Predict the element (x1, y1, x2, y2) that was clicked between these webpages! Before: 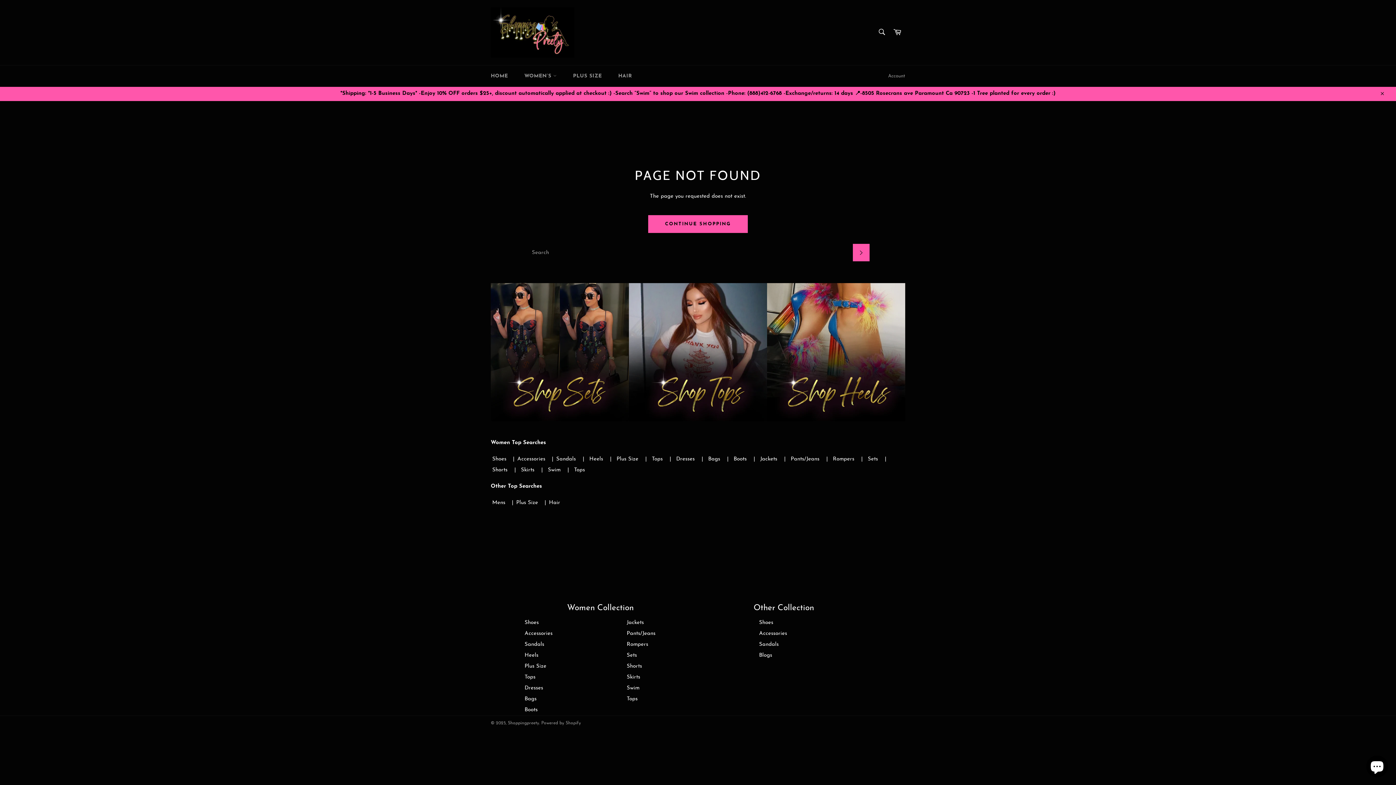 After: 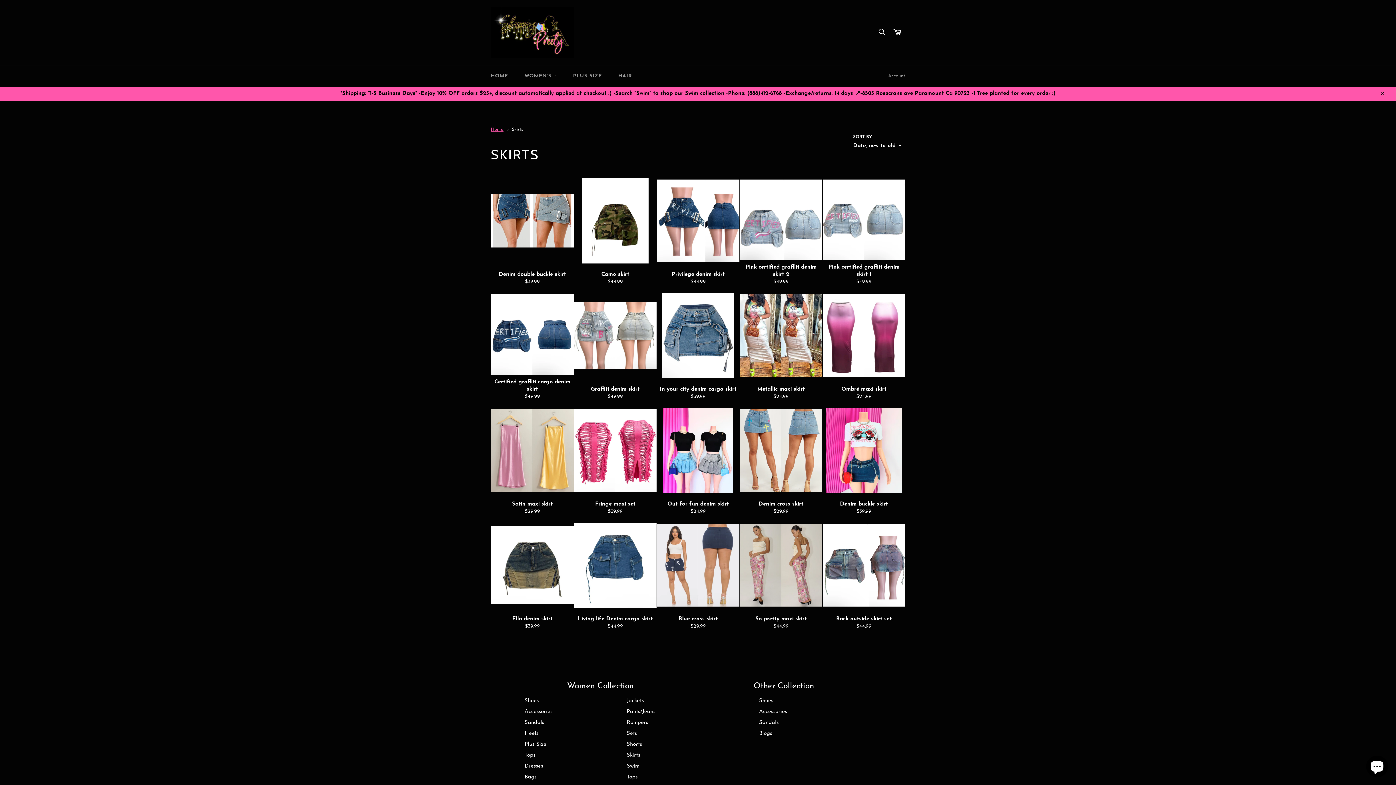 Action: label: Skirts bbox: (517, 465, 538, 476)